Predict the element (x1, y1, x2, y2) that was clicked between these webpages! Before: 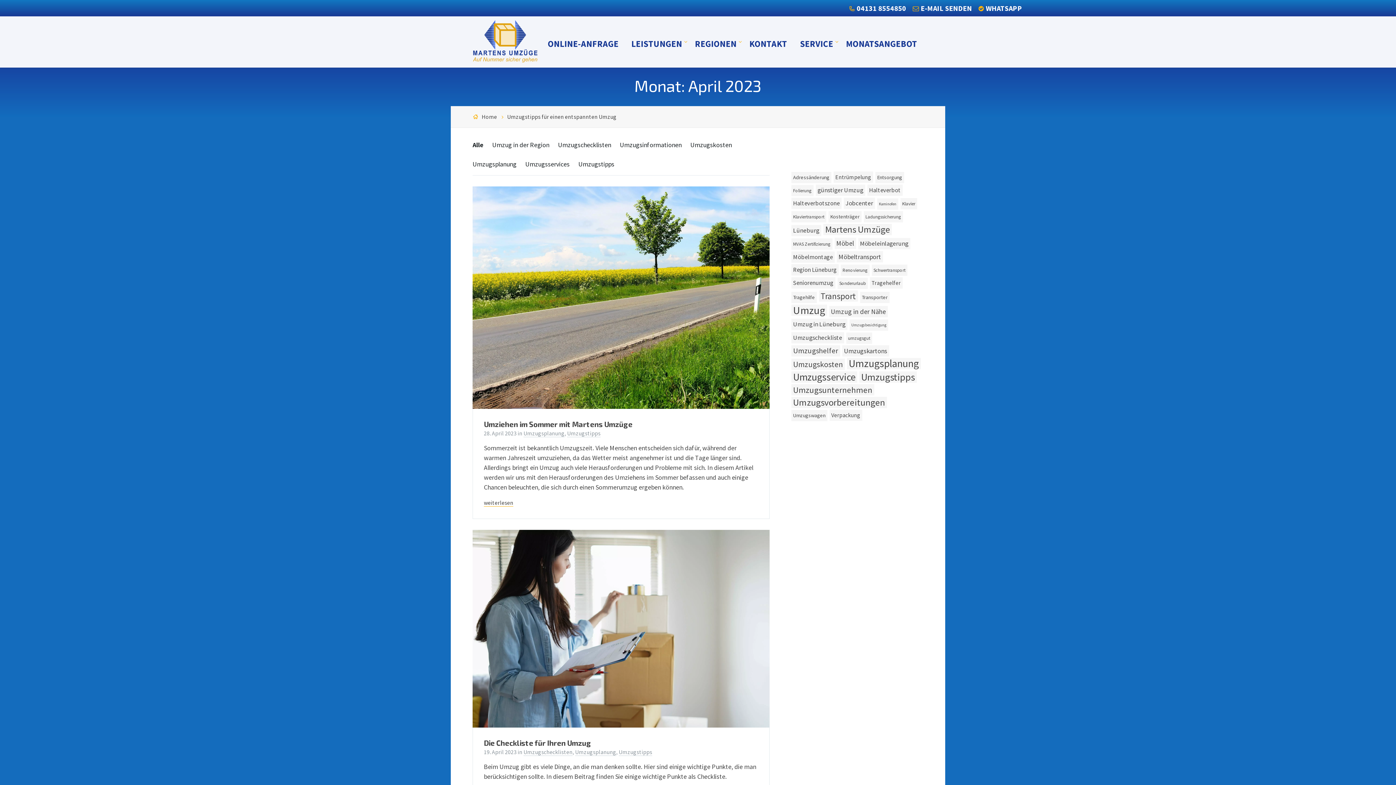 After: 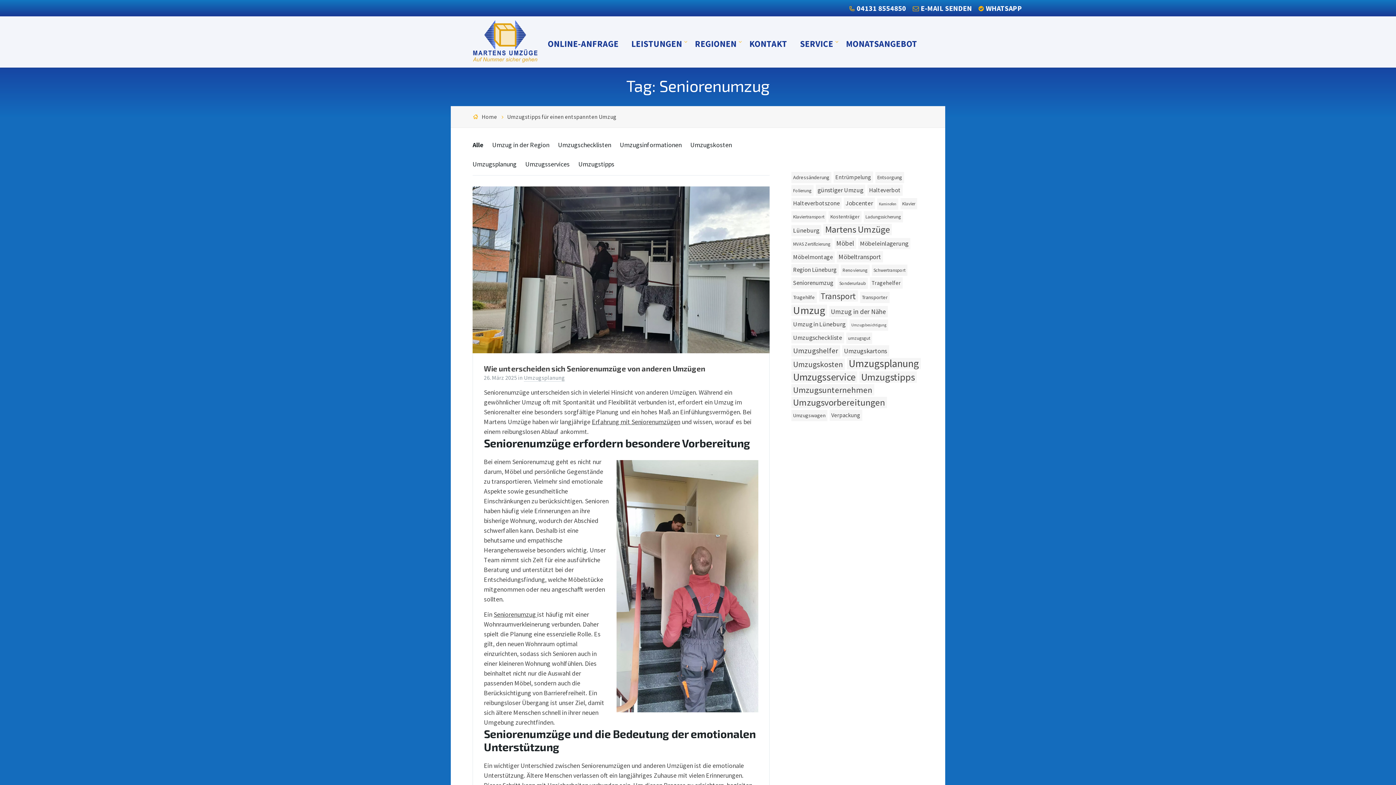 Action: bbox: (791, 277, 835, 288) label: Seniorenumzug (5 Einträge)